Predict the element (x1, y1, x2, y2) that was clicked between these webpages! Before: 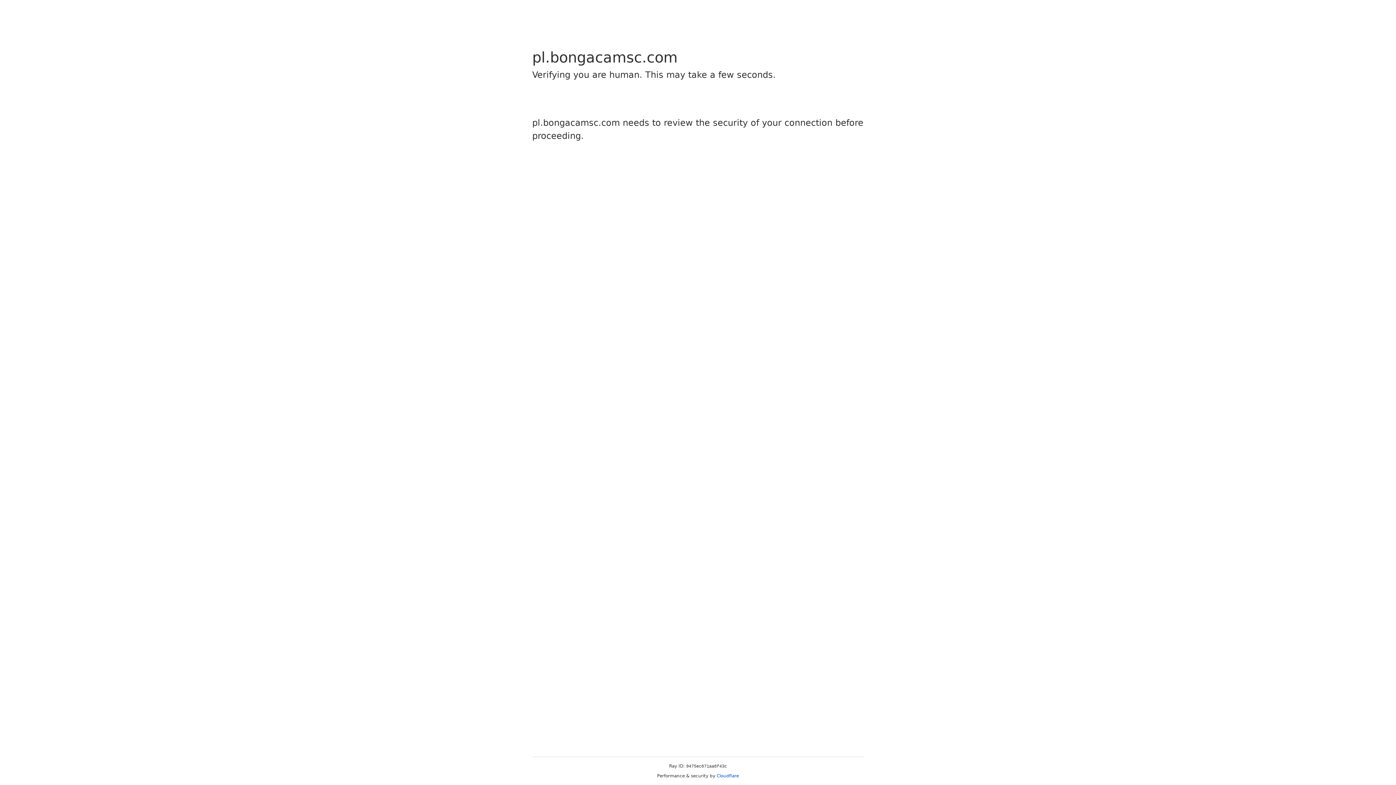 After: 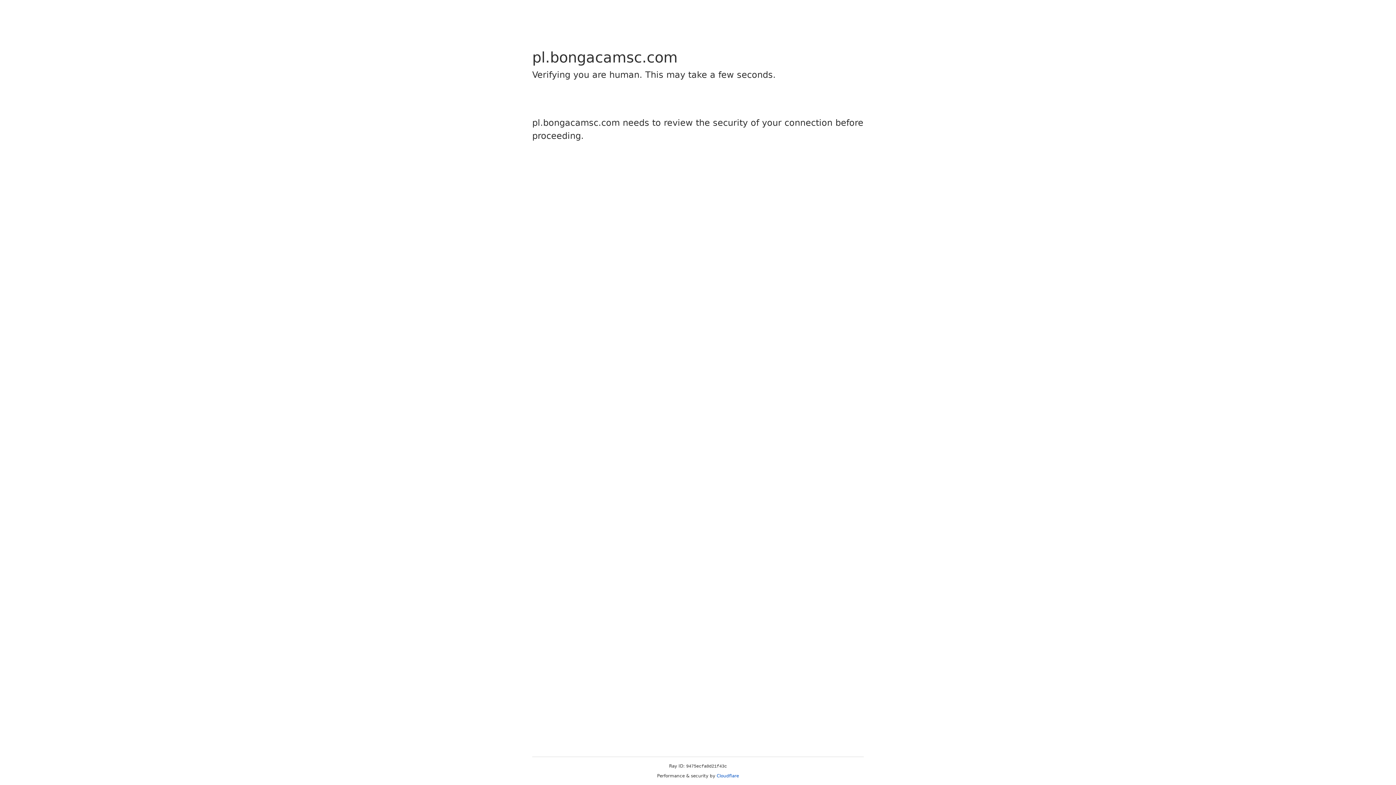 Action: bbox: (716, 773, 739, 778) label: Cloudflare